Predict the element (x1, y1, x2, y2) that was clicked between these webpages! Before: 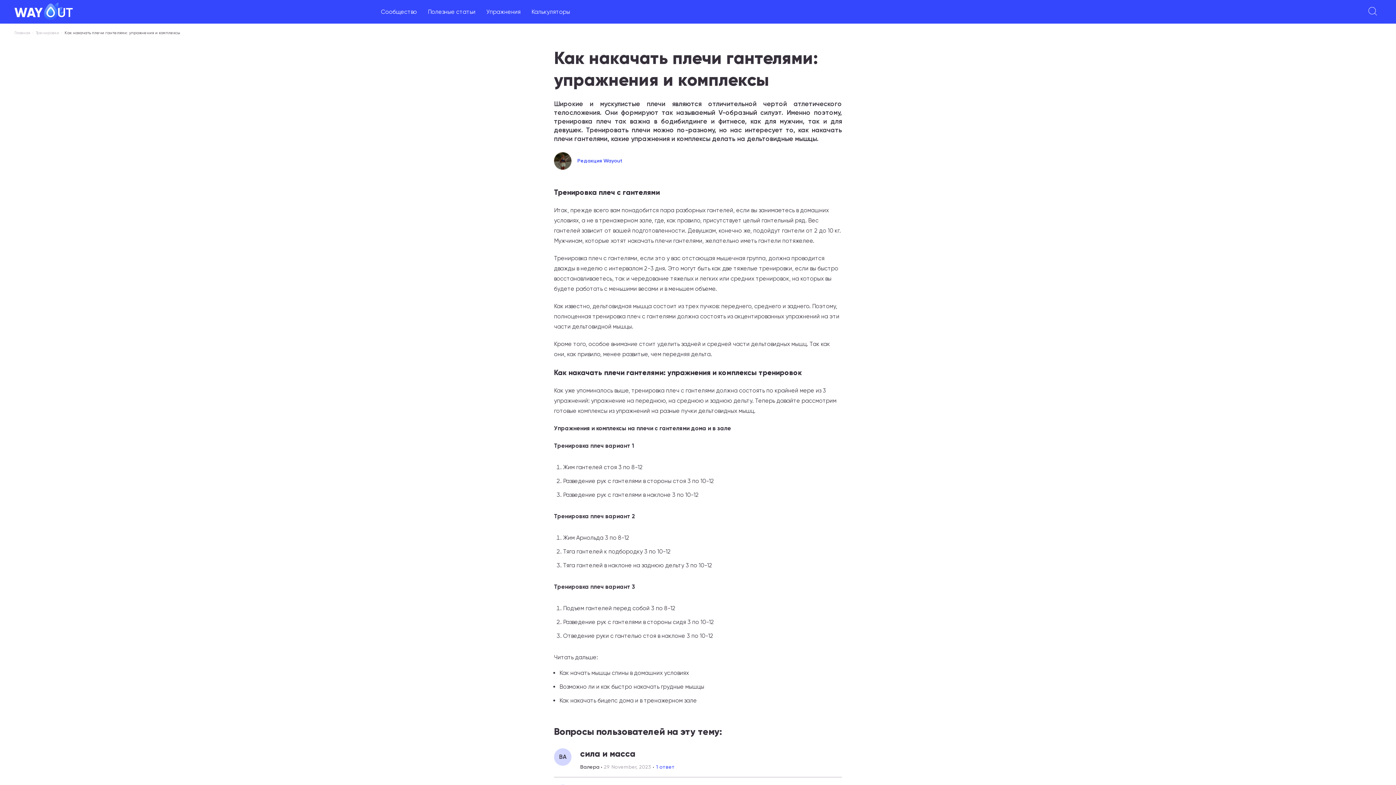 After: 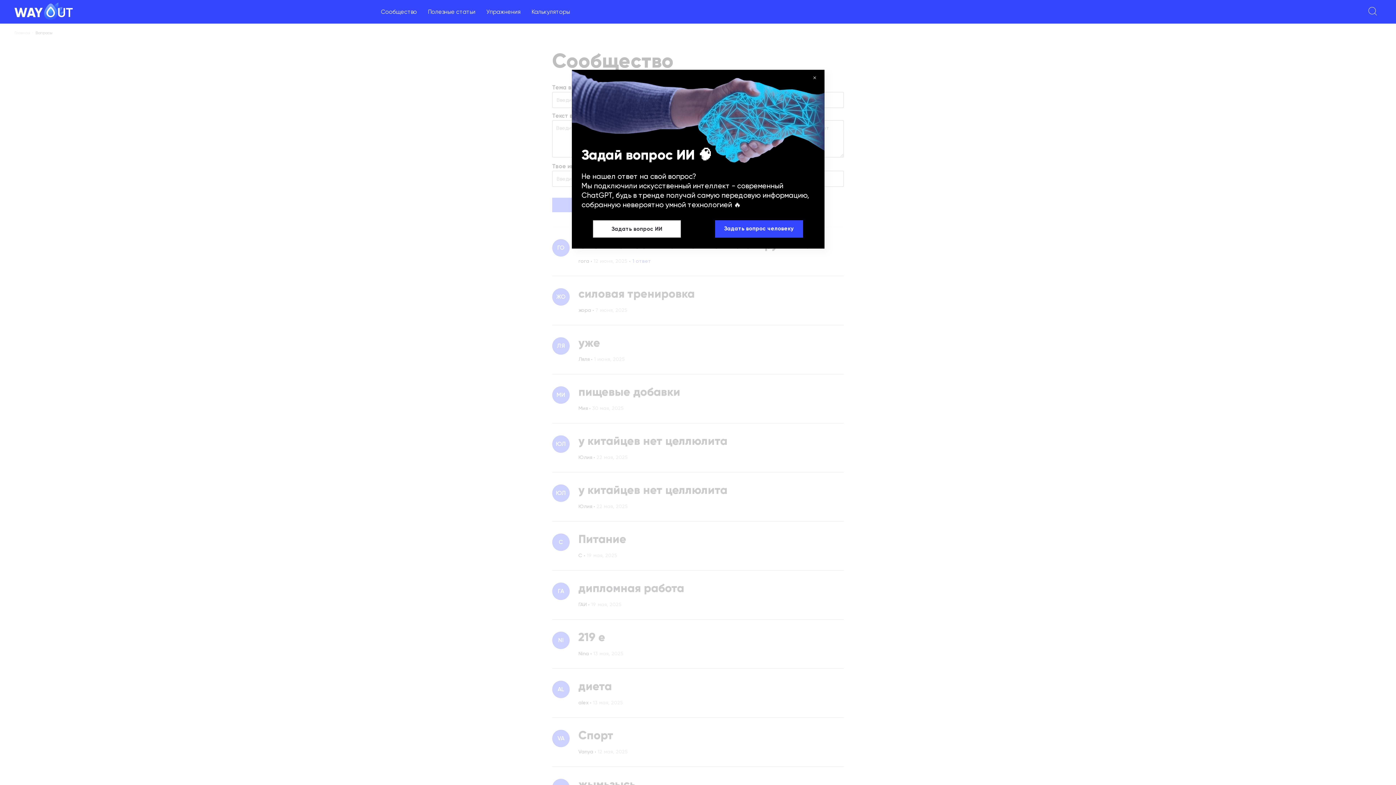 Action: label: Сообщество bbox: (381, 8, 417, 15)